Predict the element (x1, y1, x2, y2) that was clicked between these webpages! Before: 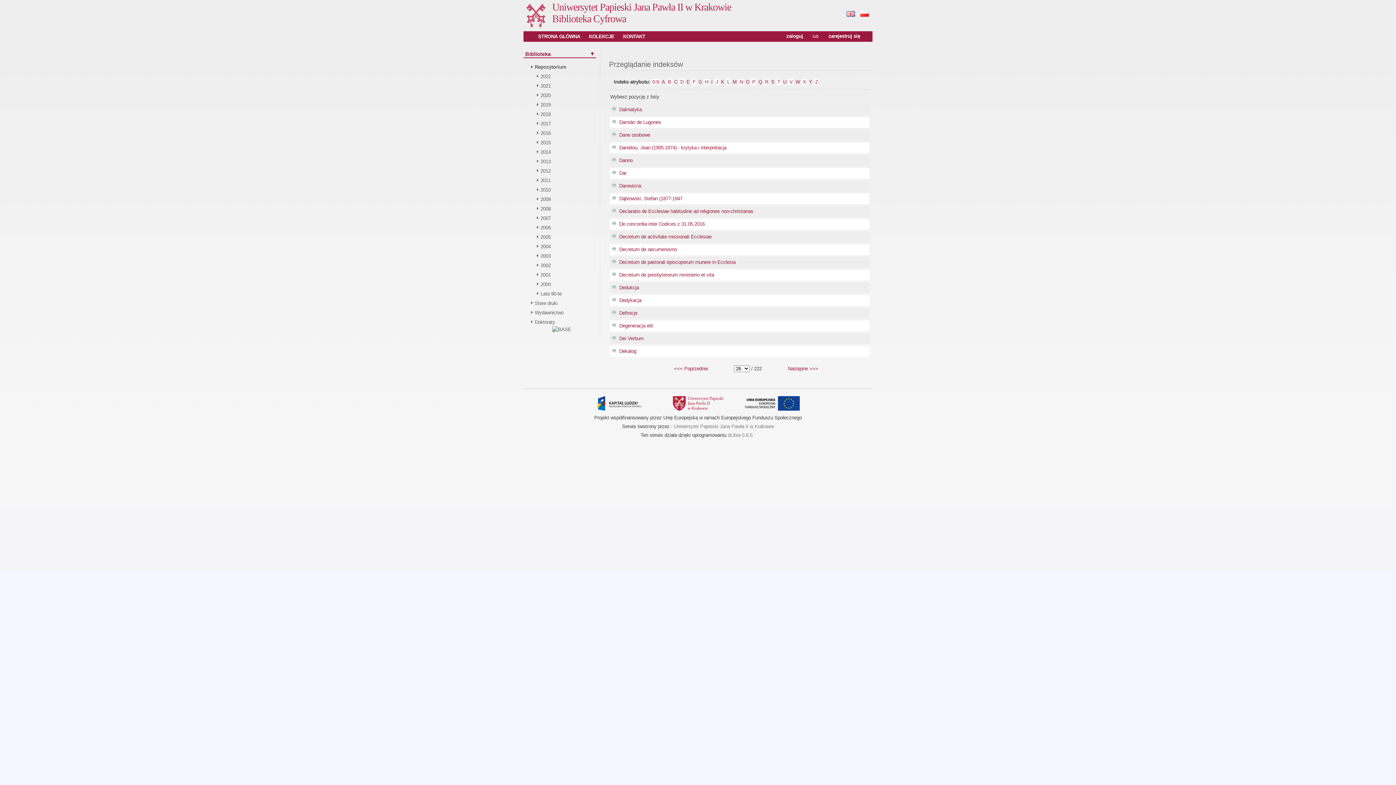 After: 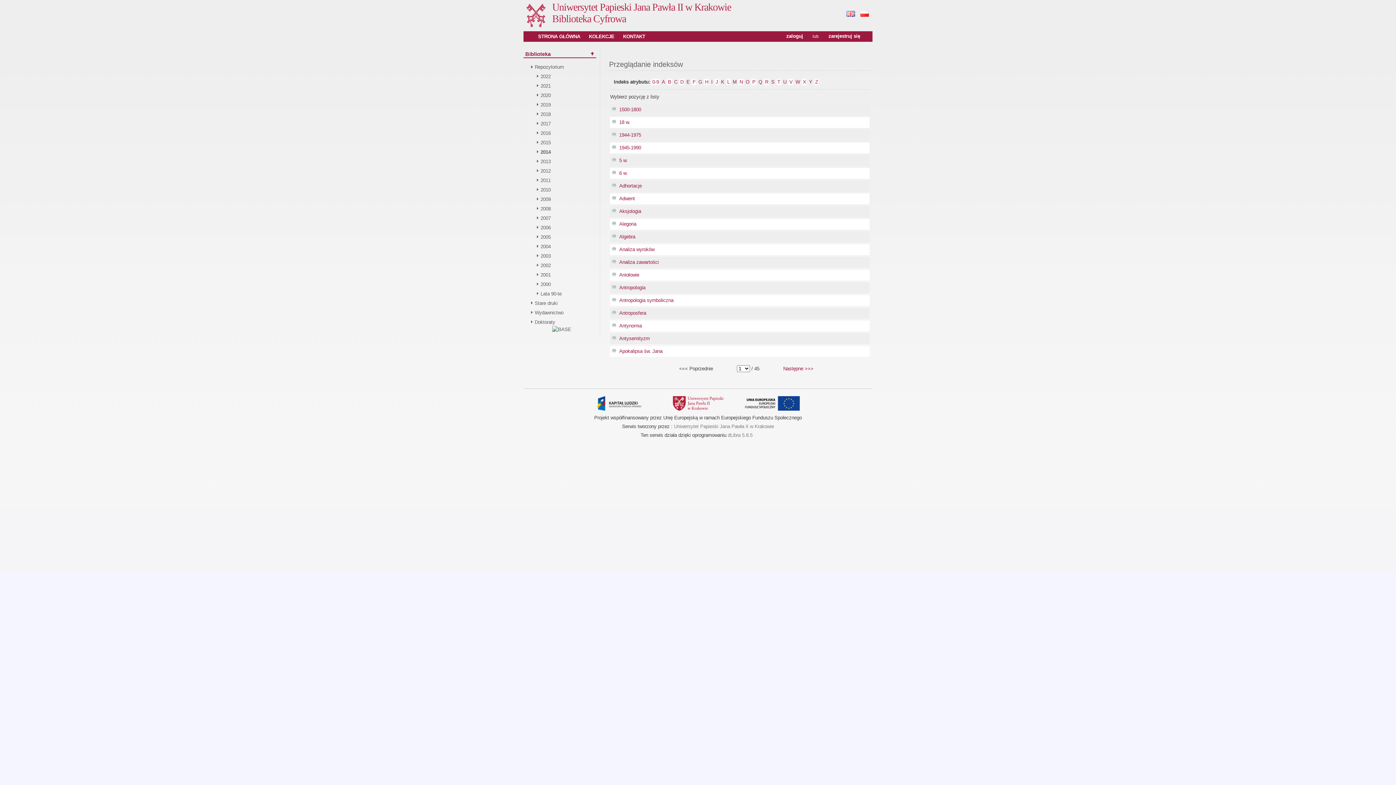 Action: bbox: (540, 149, 550, 154) label: 2014